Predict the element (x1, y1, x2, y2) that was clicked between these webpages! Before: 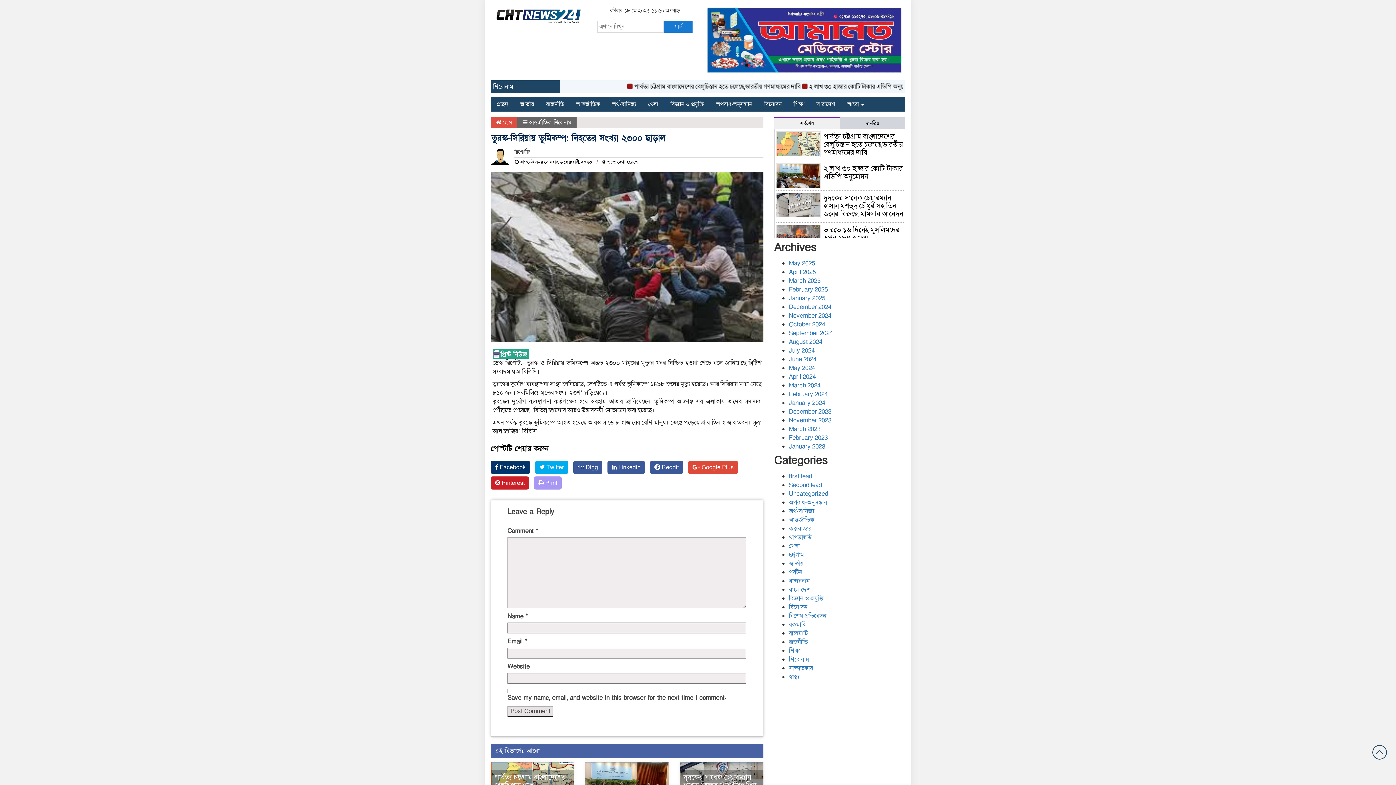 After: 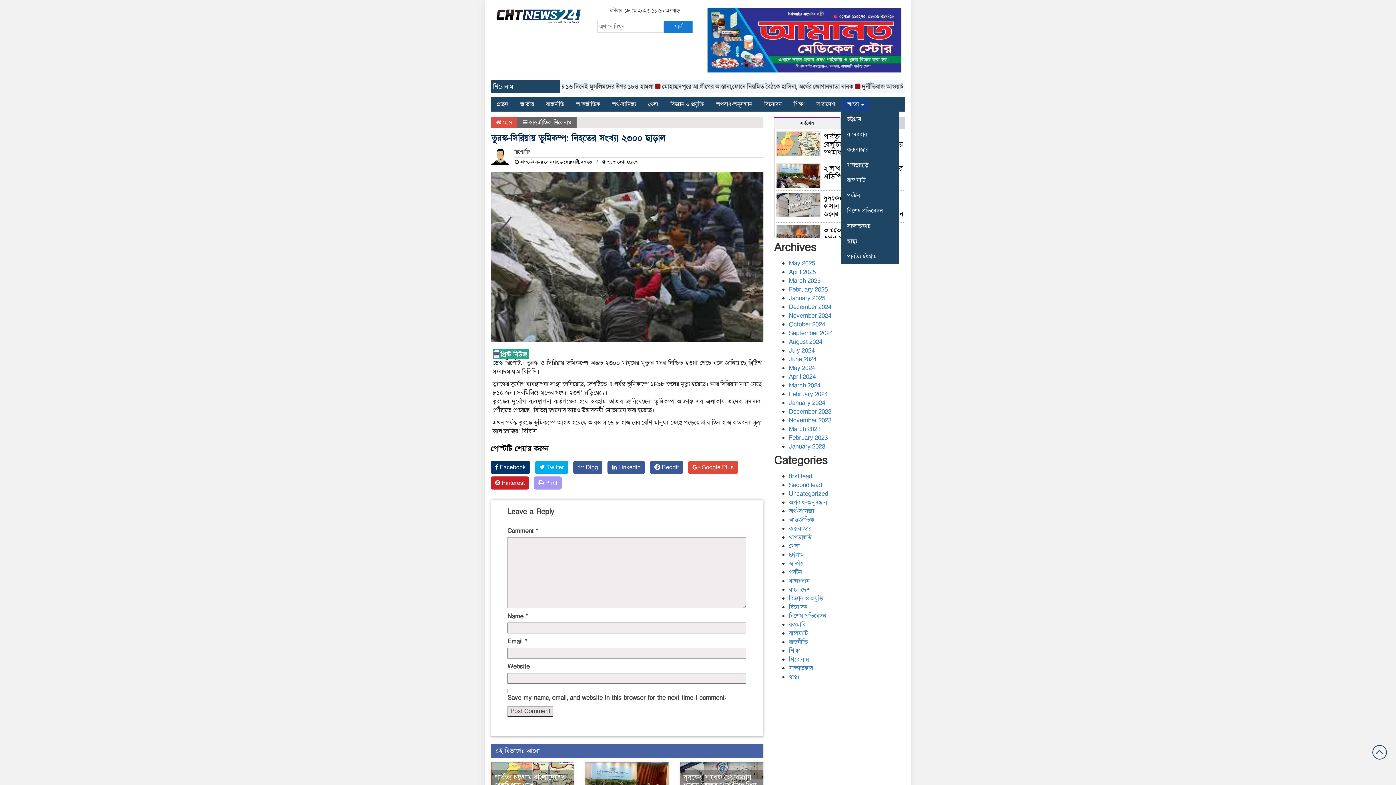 Action: label: আরো  bbox: (841, 97, 870, 111)